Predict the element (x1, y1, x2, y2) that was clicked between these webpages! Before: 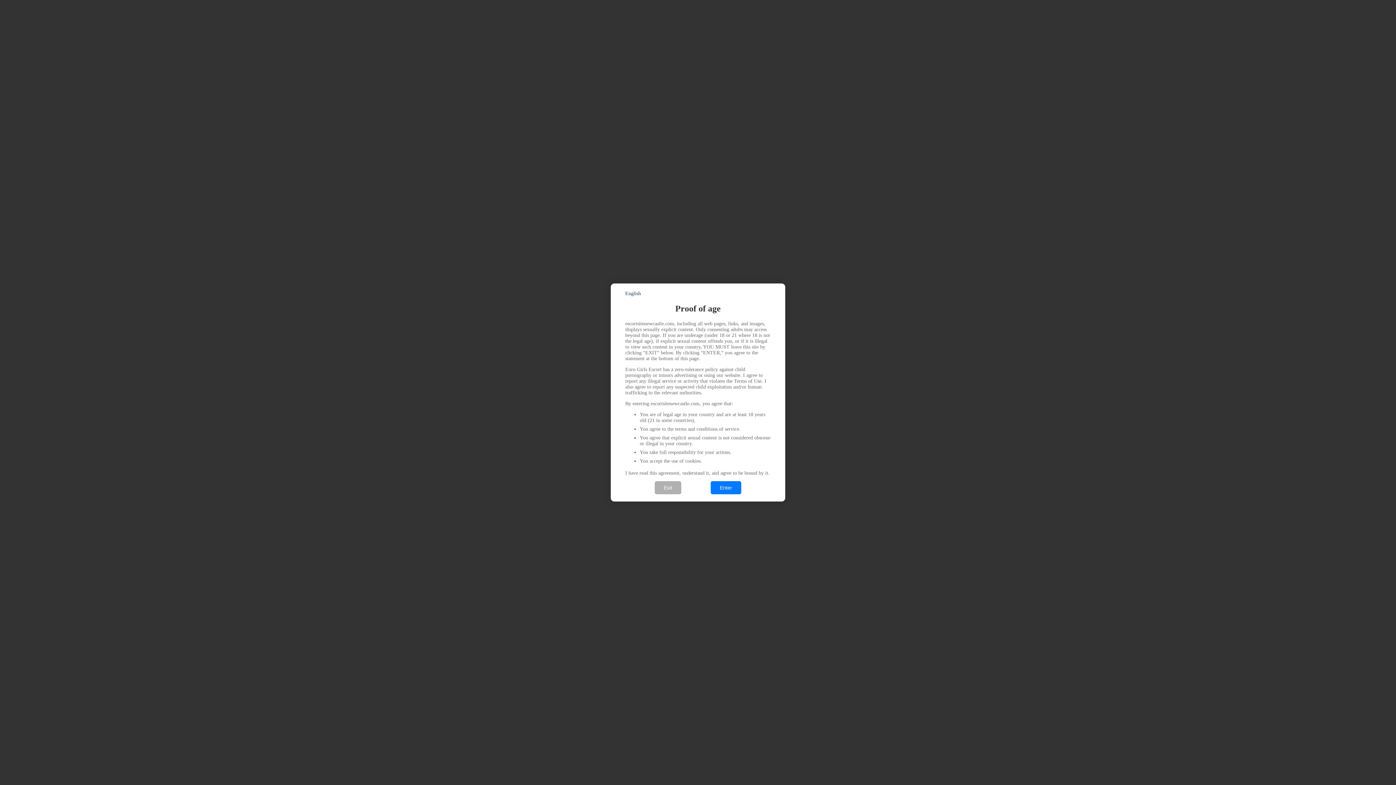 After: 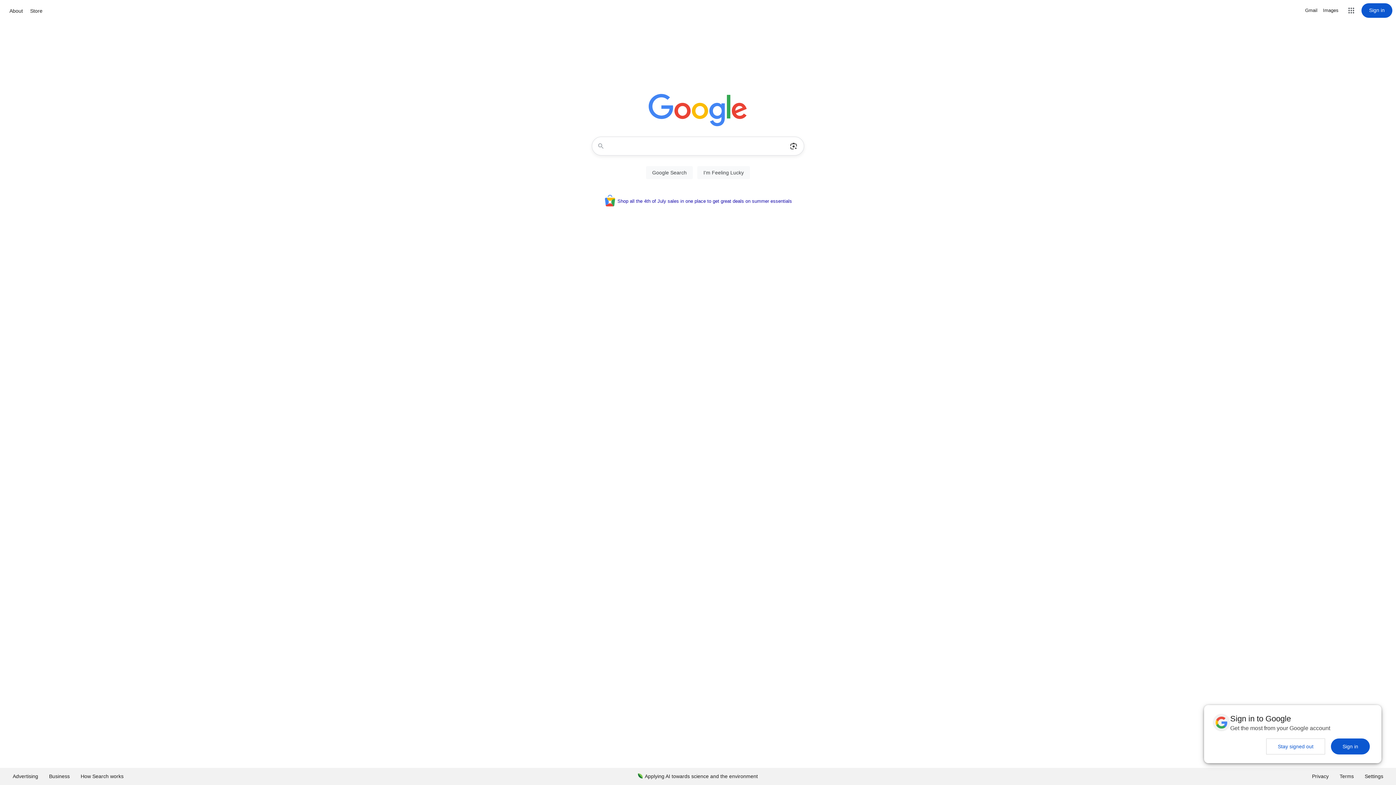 Action: bbox: (654, 481, 681, 494) label: Exit